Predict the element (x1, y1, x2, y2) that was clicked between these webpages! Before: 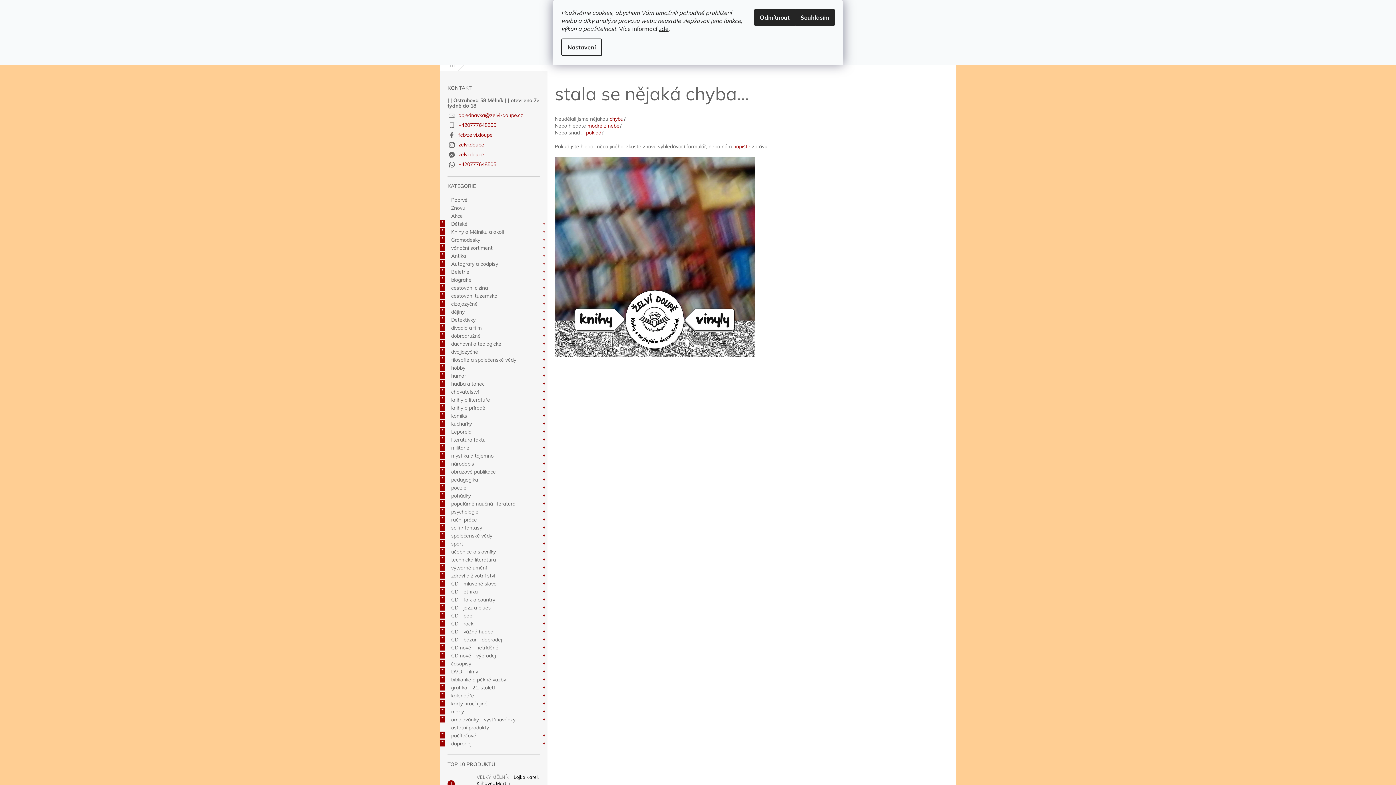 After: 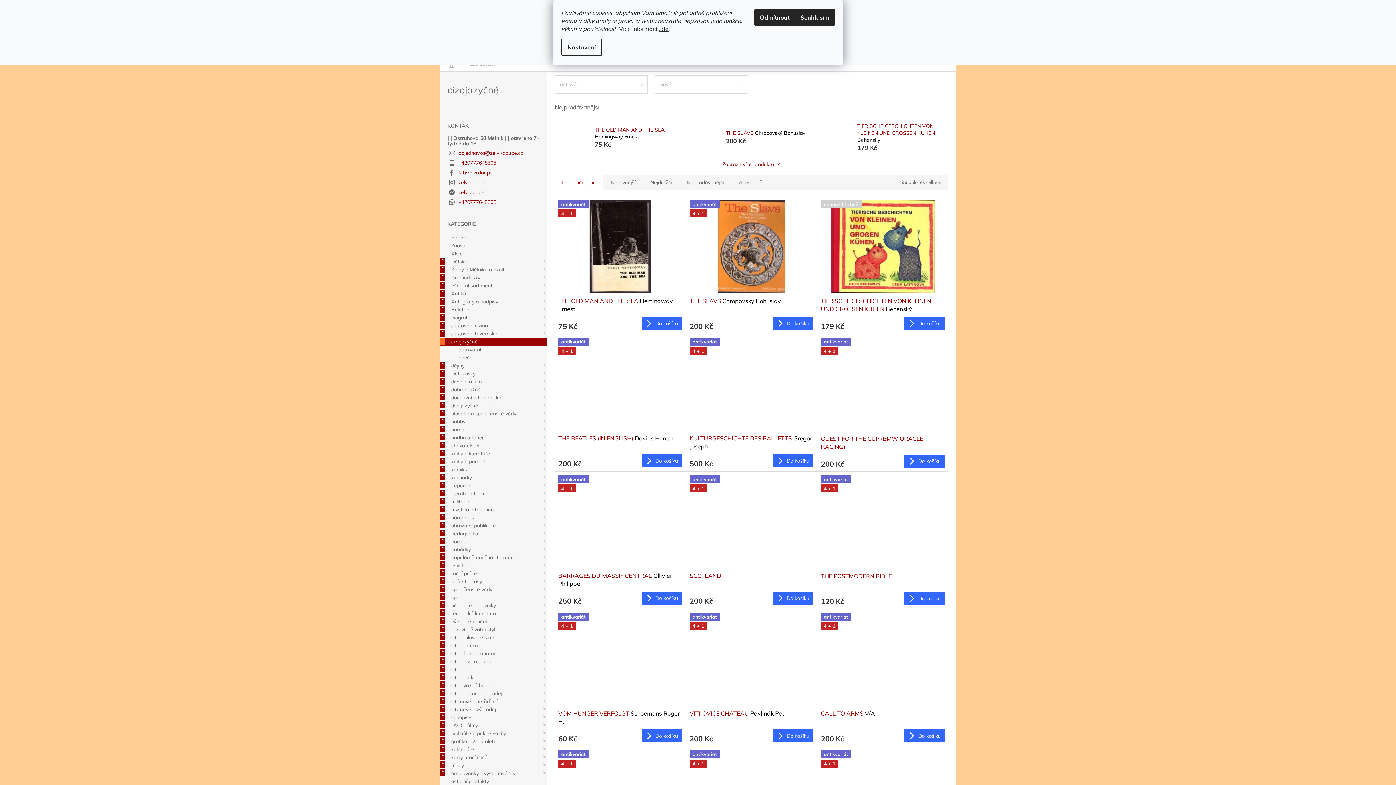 Action: label: cizojazyčné
  bbox: (440, 300, 547, 308)